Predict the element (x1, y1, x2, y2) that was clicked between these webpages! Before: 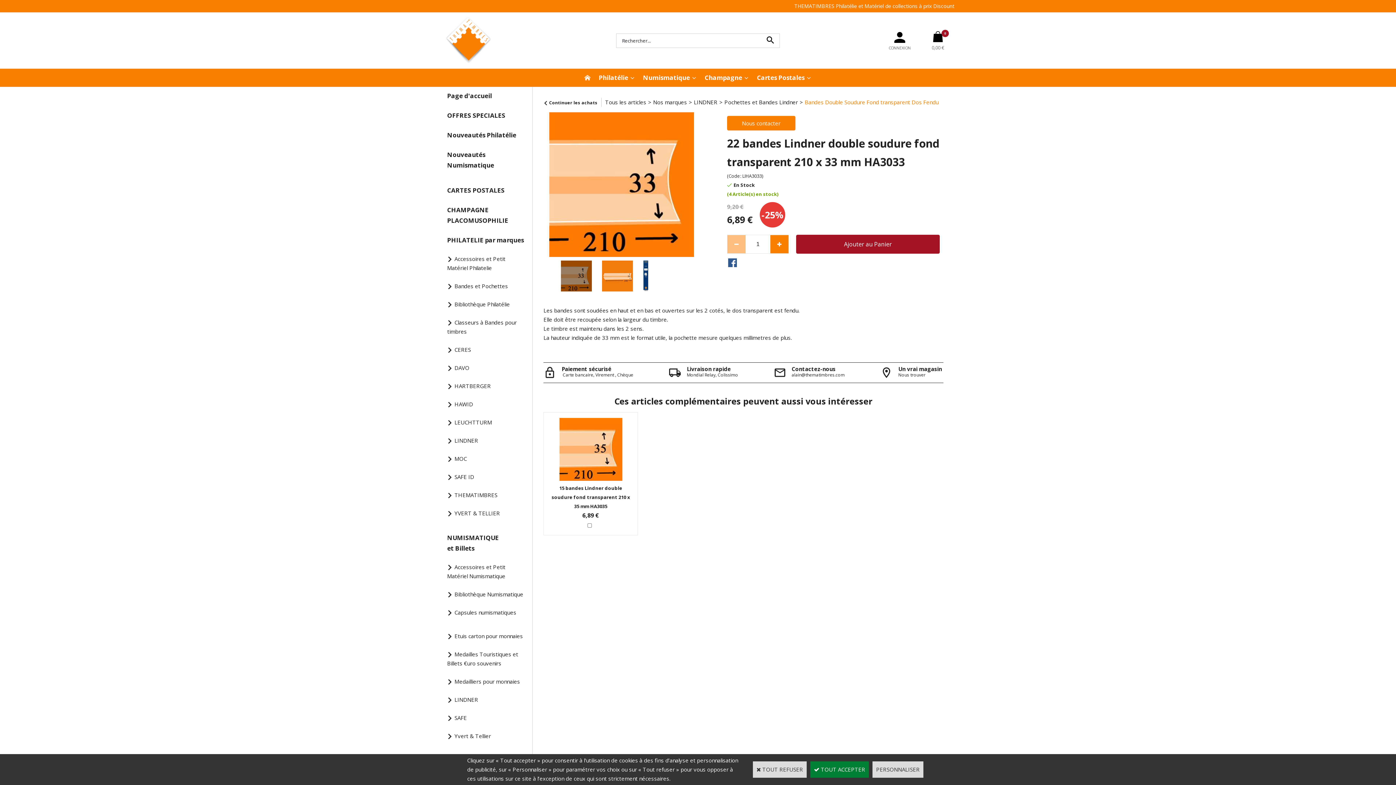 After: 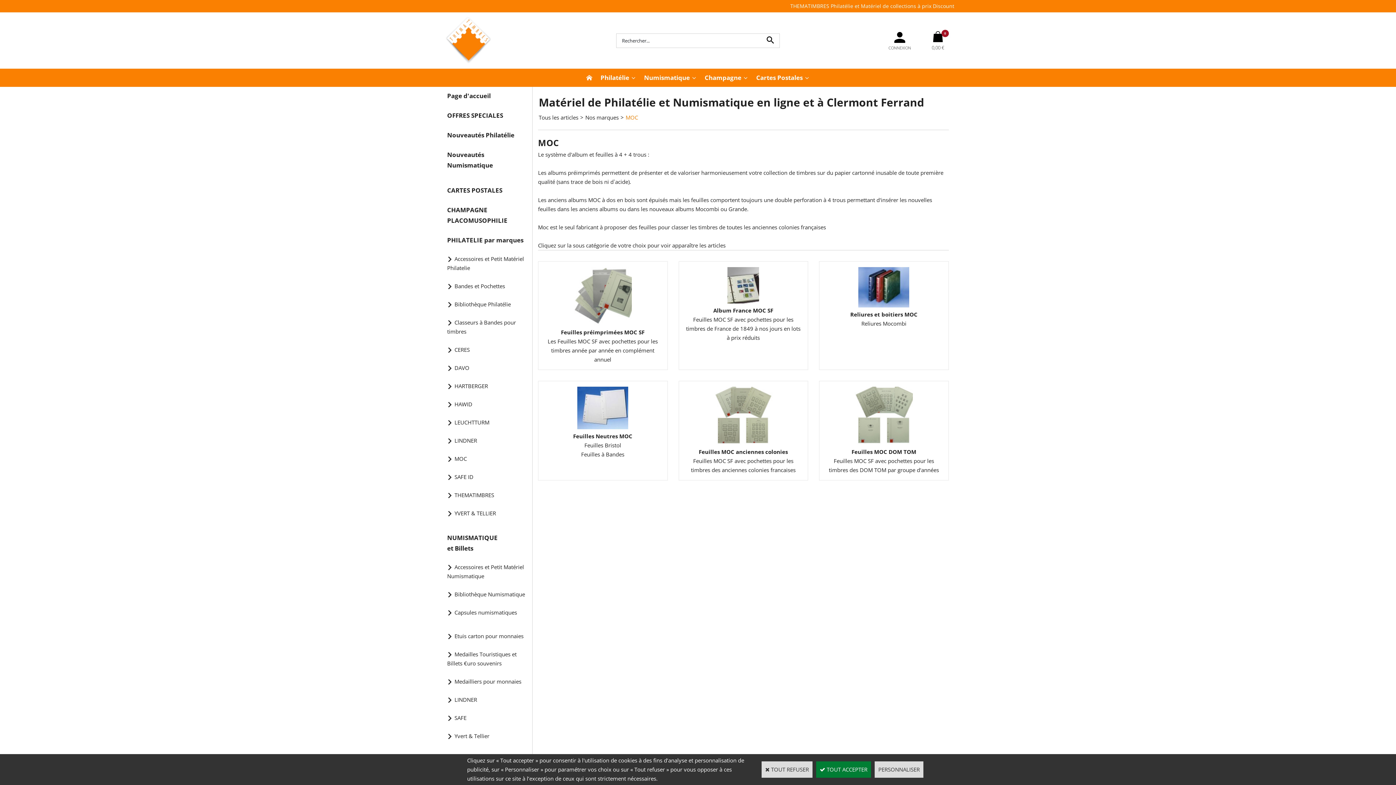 Action: bbox: (441, 452, 532, 465) label: MOC